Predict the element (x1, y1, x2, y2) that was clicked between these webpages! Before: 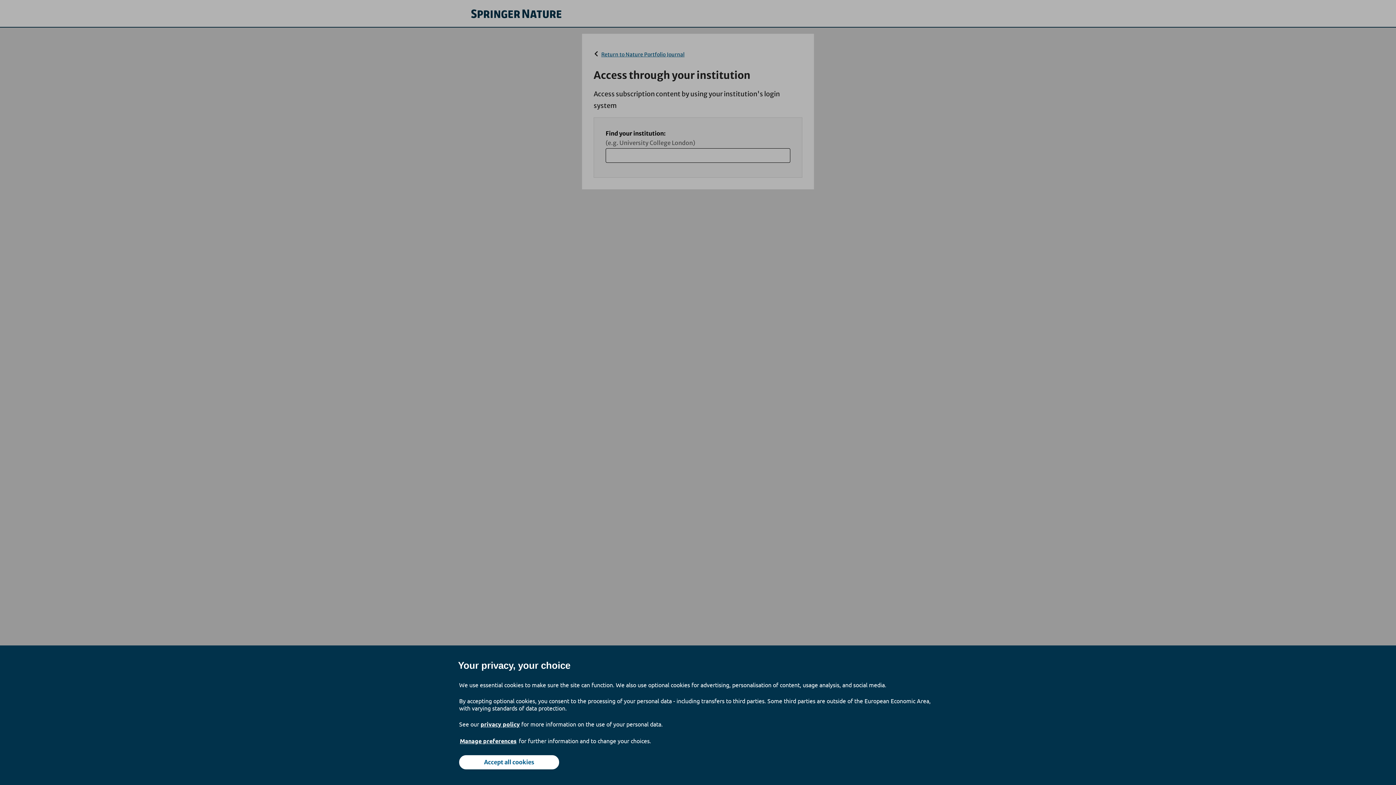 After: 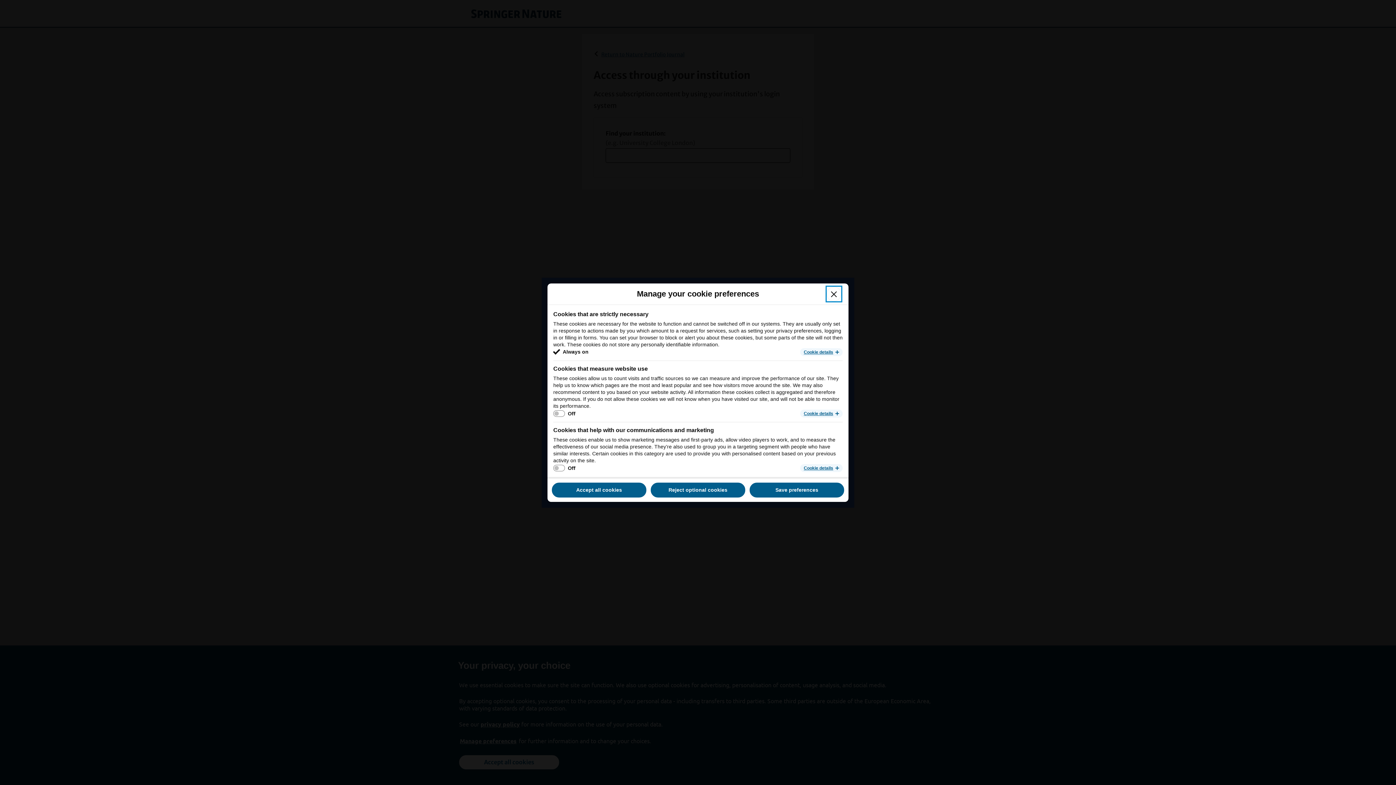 Action: label: Manage preferences bbox: (459, 737, 517, 745)